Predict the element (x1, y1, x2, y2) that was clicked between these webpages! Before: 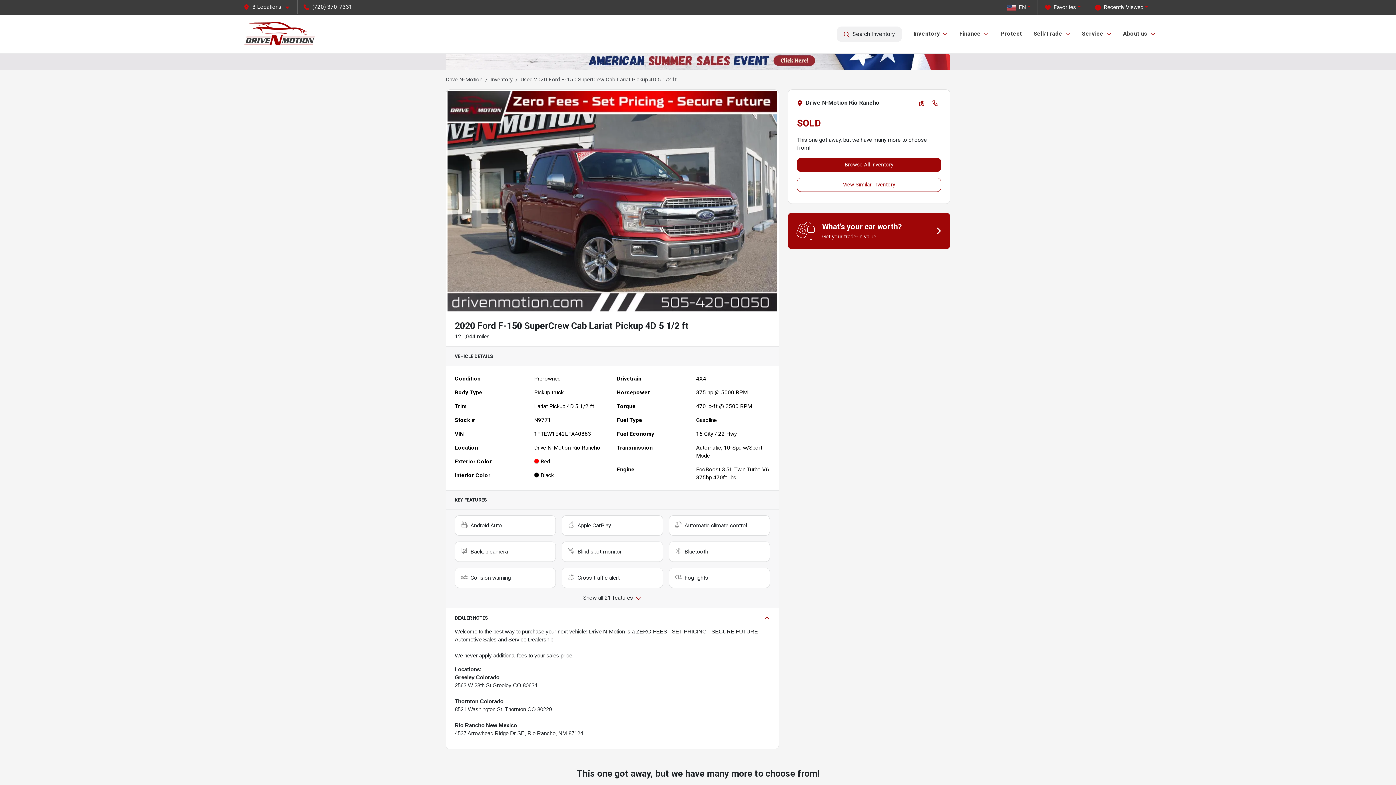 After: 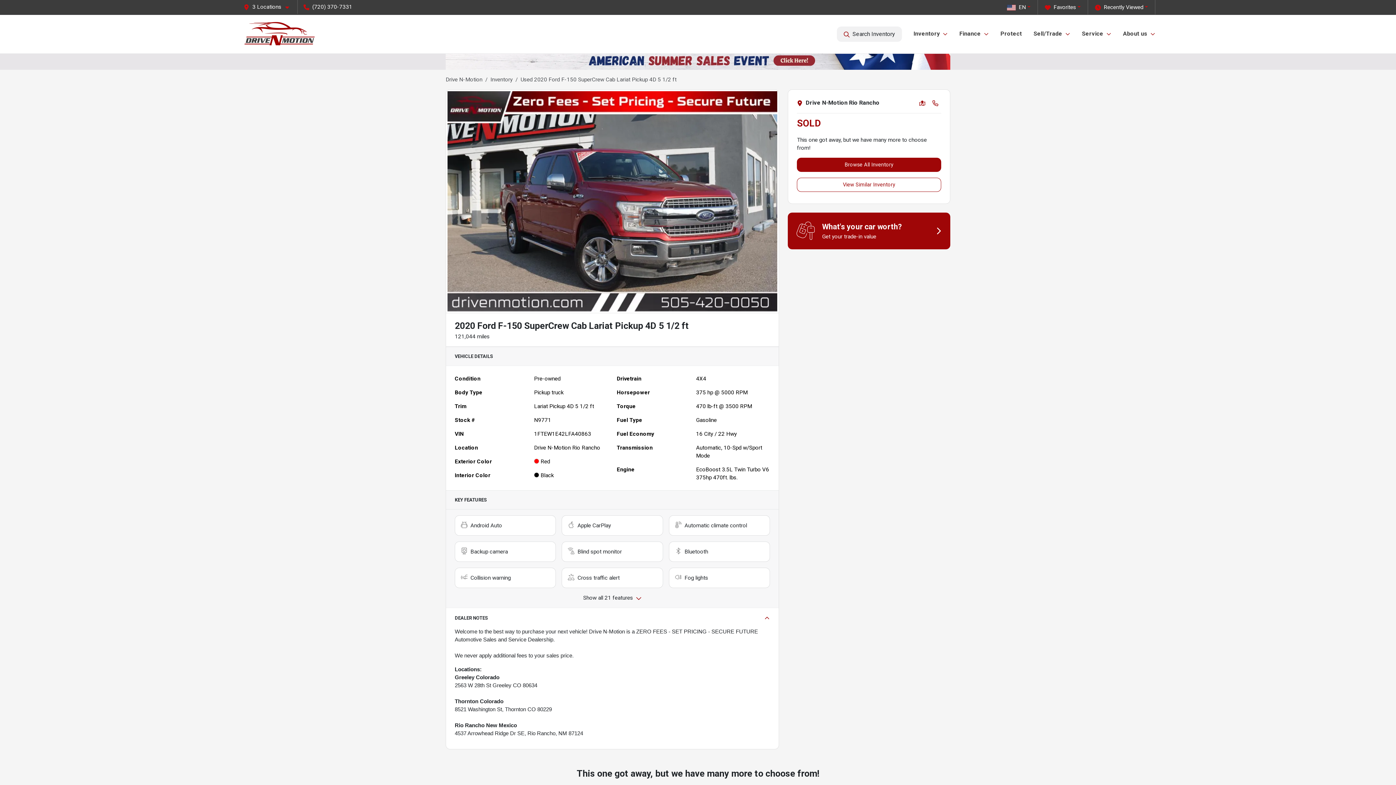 Action: label: (720) 370-7331 bbox: (303, 3, 352, 10)